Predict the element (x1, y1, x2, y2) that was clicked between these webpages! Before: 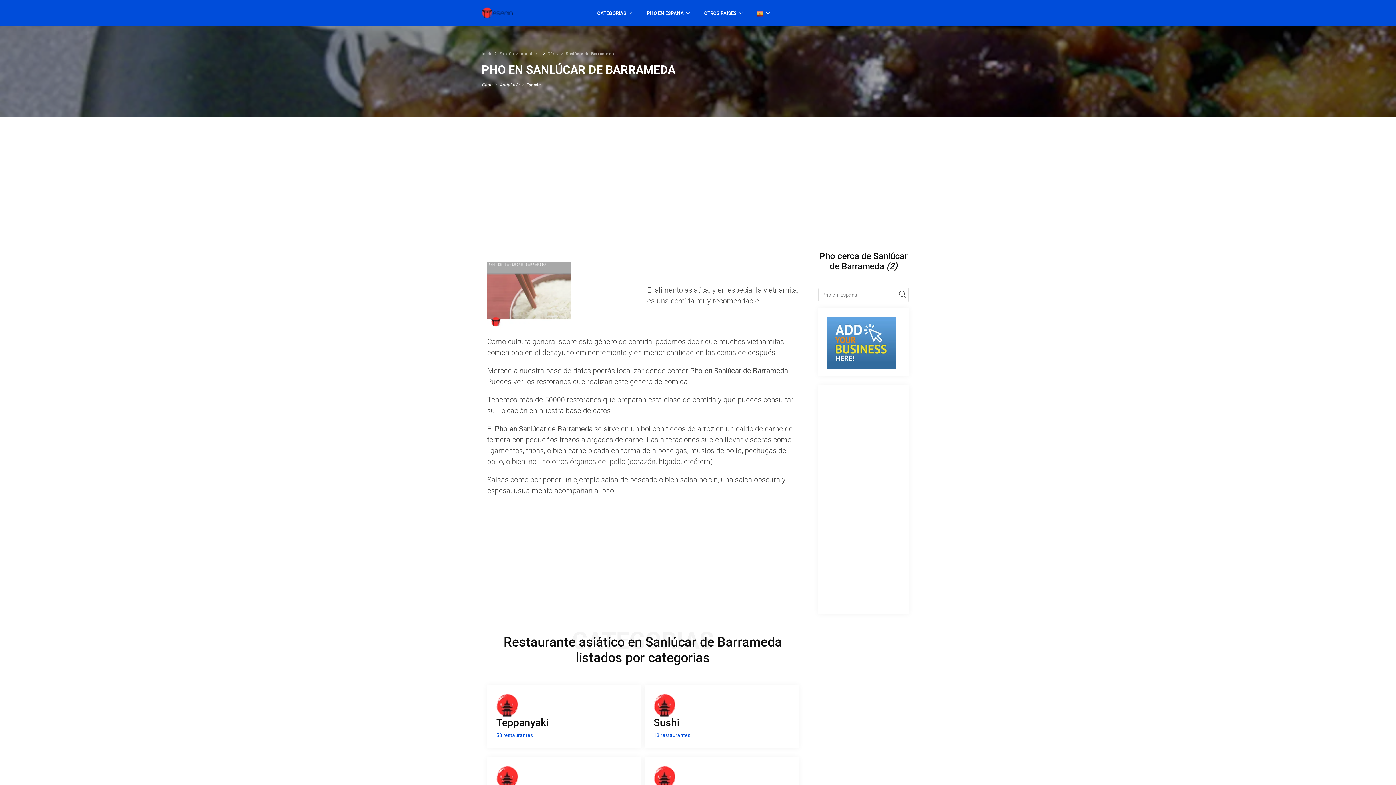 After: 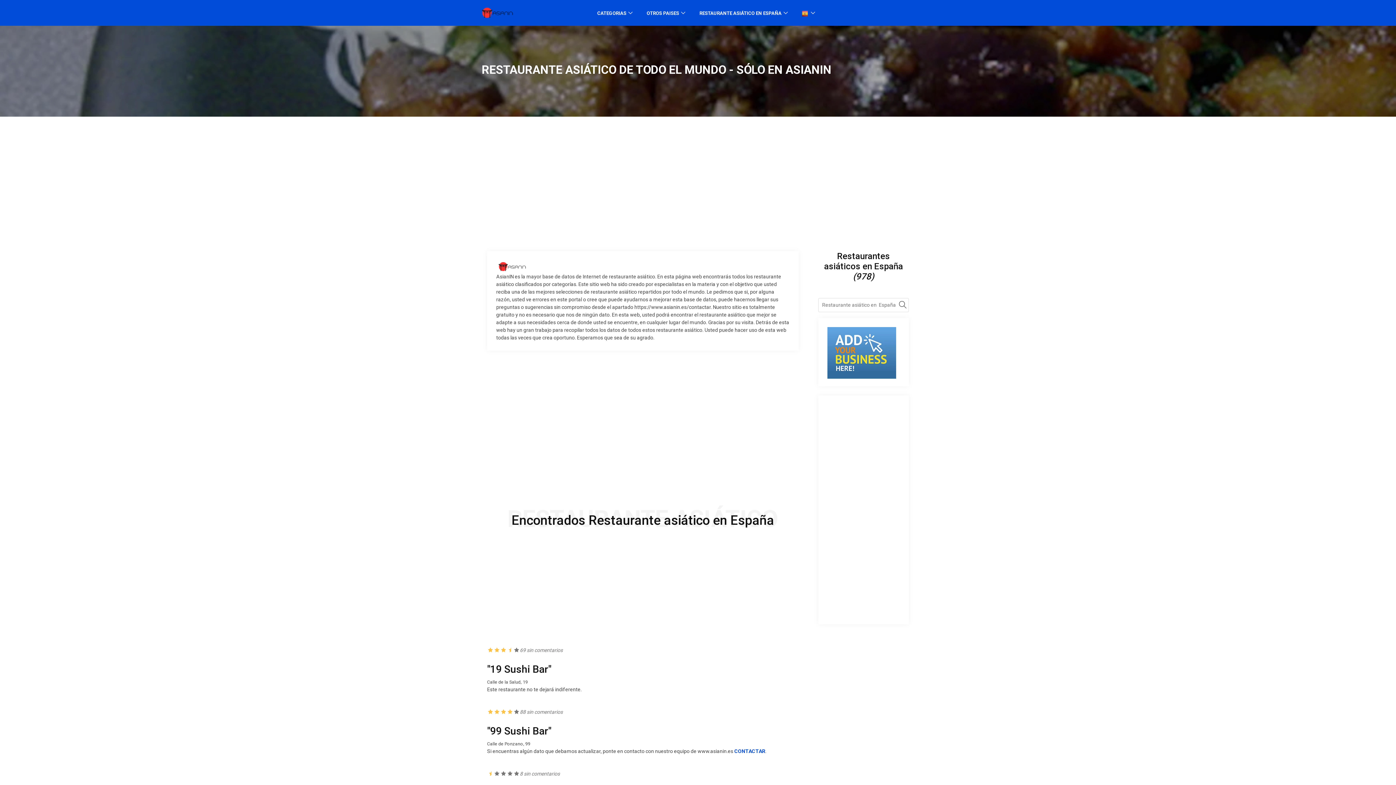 Action: bbox: (481, 9, 518, 15)